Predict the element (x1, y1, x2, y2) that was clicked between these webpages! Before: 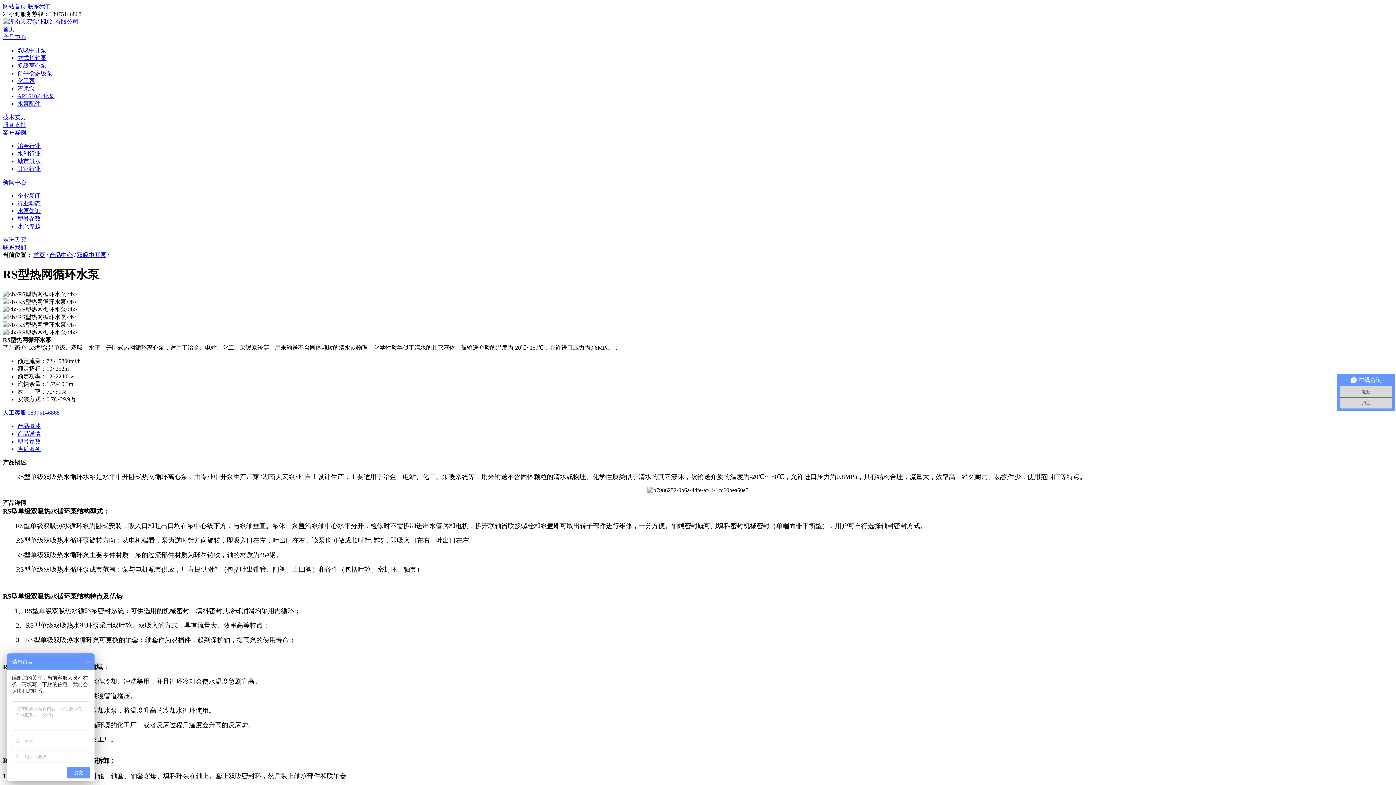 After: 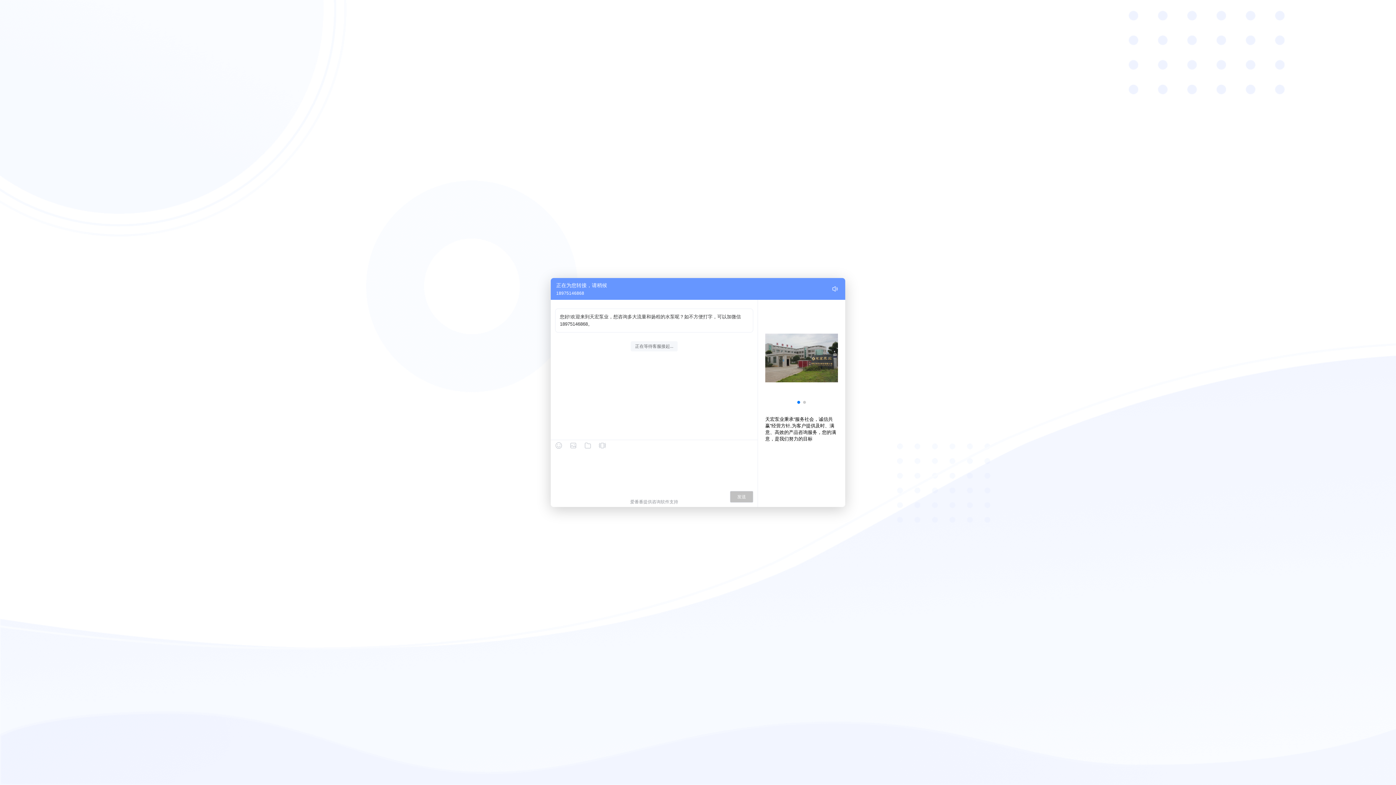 Action: bbox: (2, 409, 26, 415) label: 人工客服